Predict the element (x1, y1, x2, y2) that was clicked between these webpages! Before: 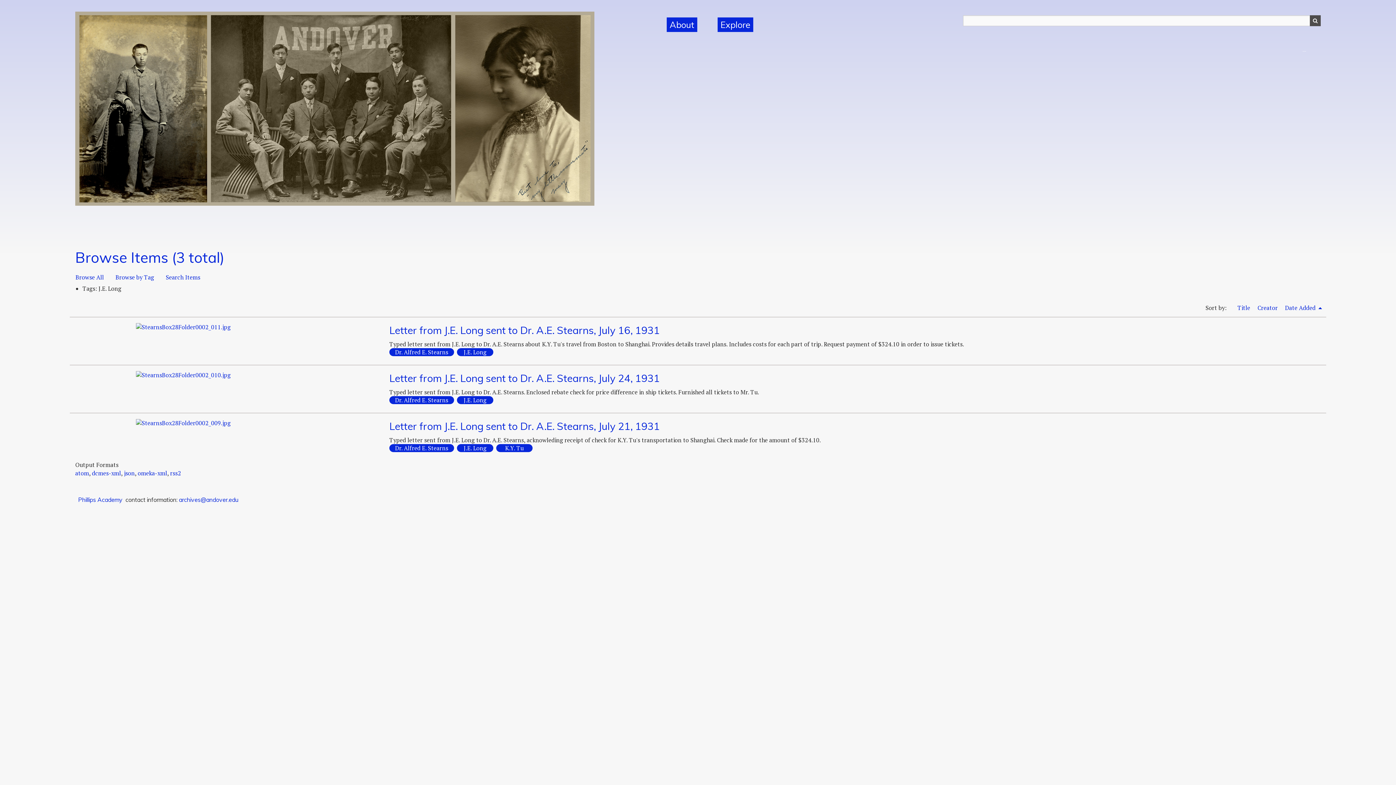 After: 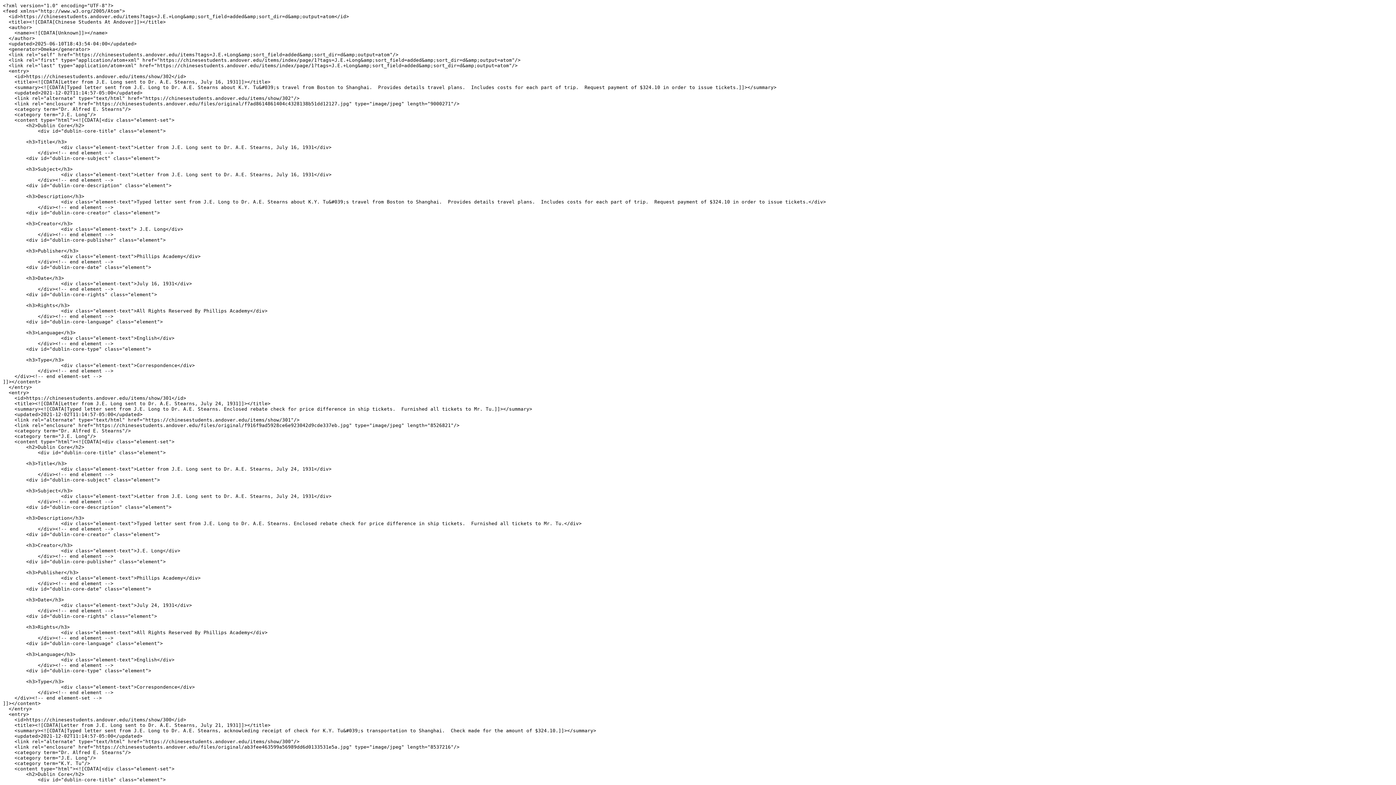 Action: bbox: (75, 469, 89, 477) label: atom